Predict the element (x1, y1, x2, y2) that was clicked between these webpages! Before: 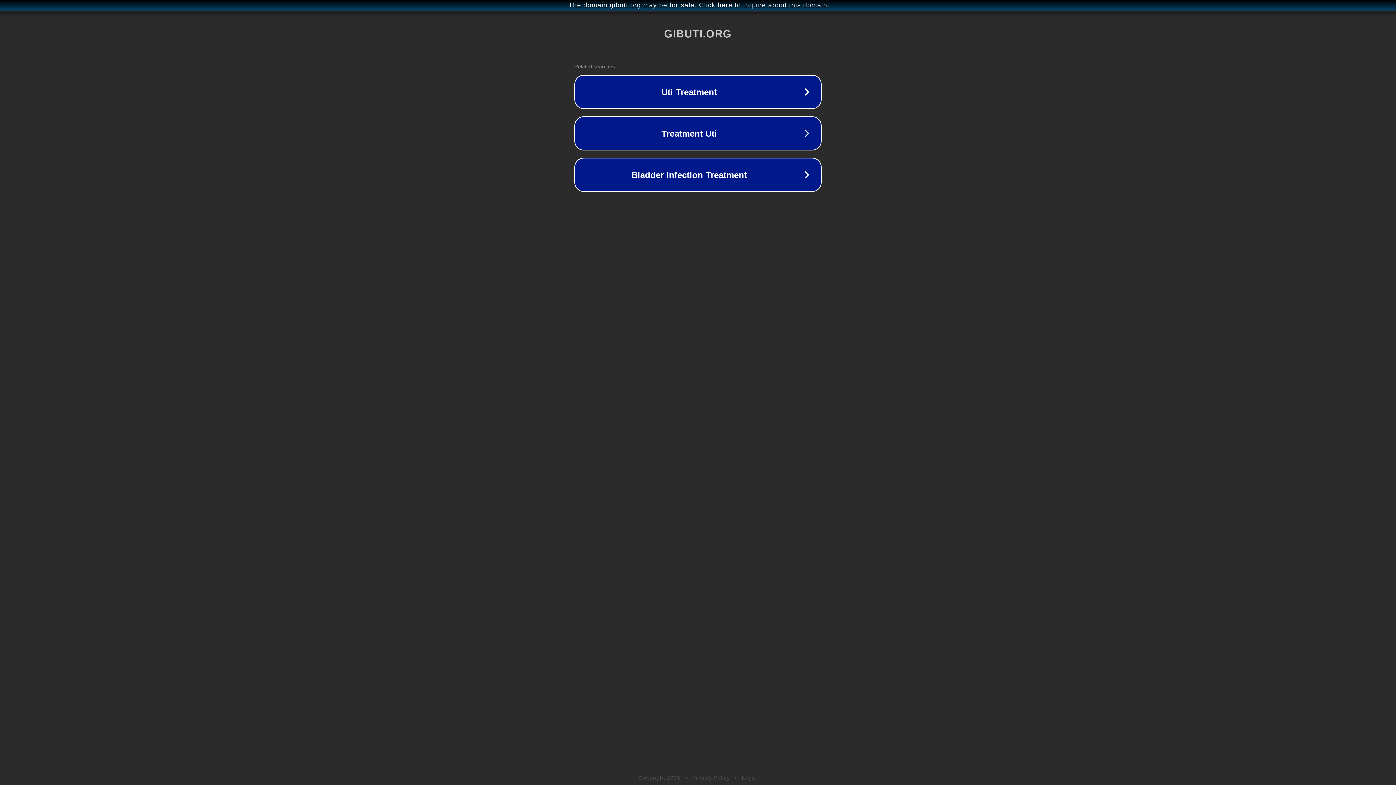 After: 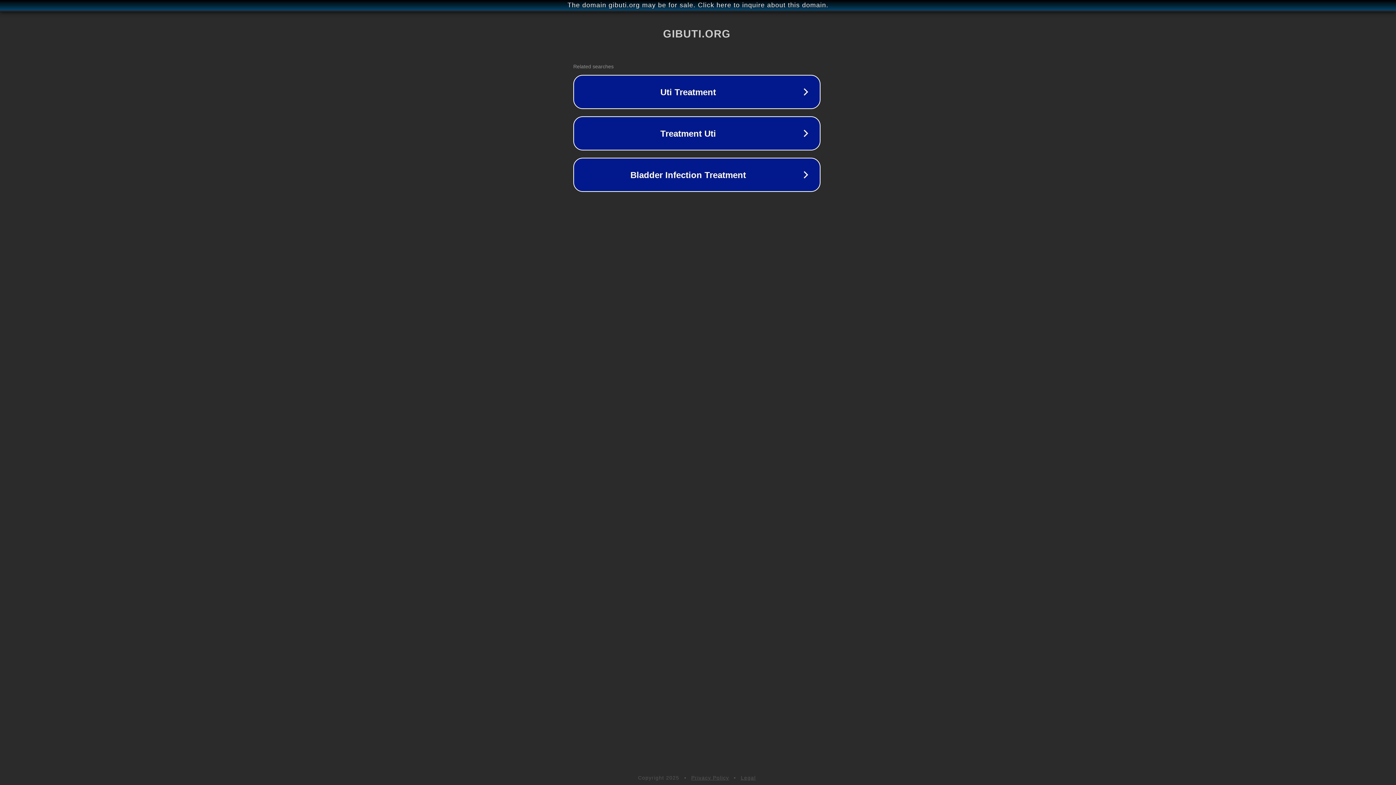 Action: label: The domain gibuti.org may be for sale. Click here to inquire about this domain. bbox: (1, 1, 1397, 9)